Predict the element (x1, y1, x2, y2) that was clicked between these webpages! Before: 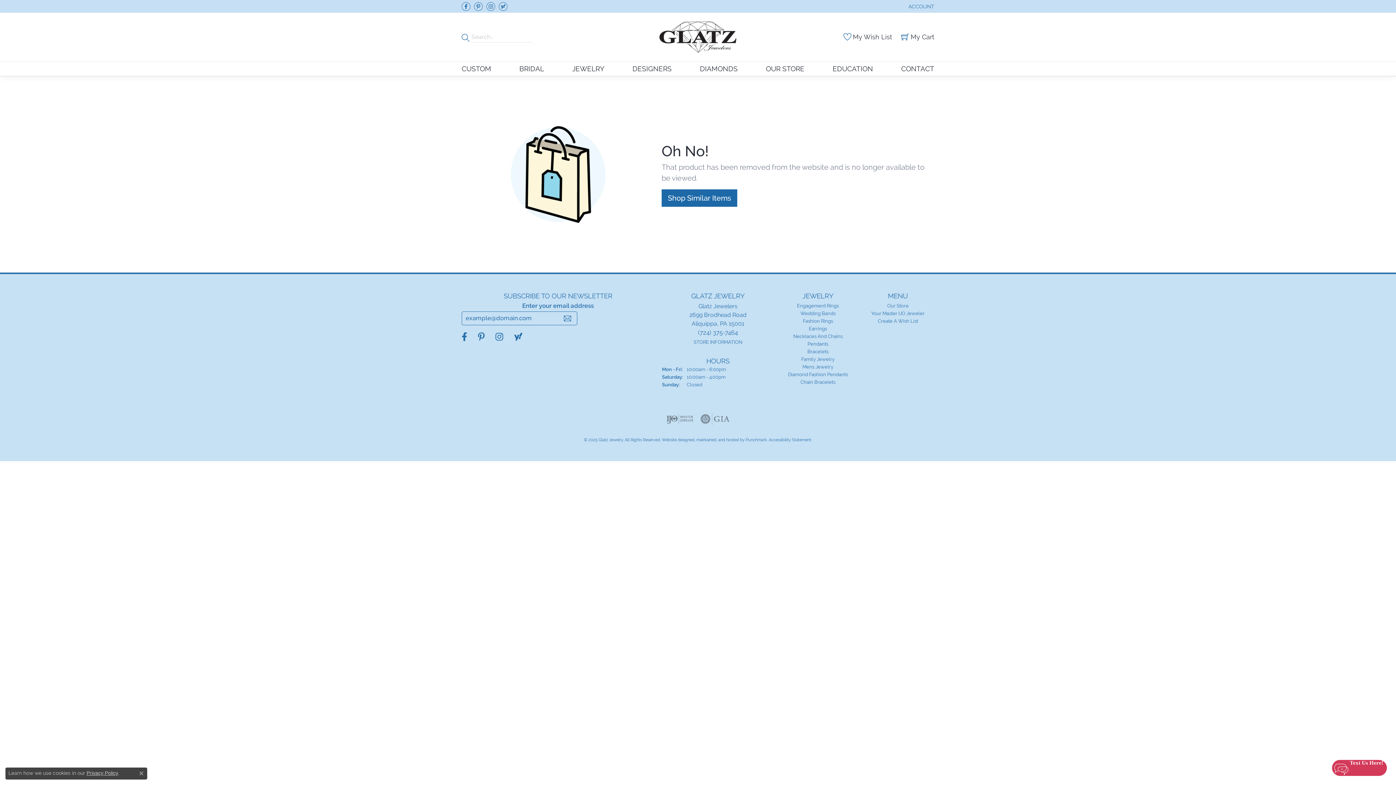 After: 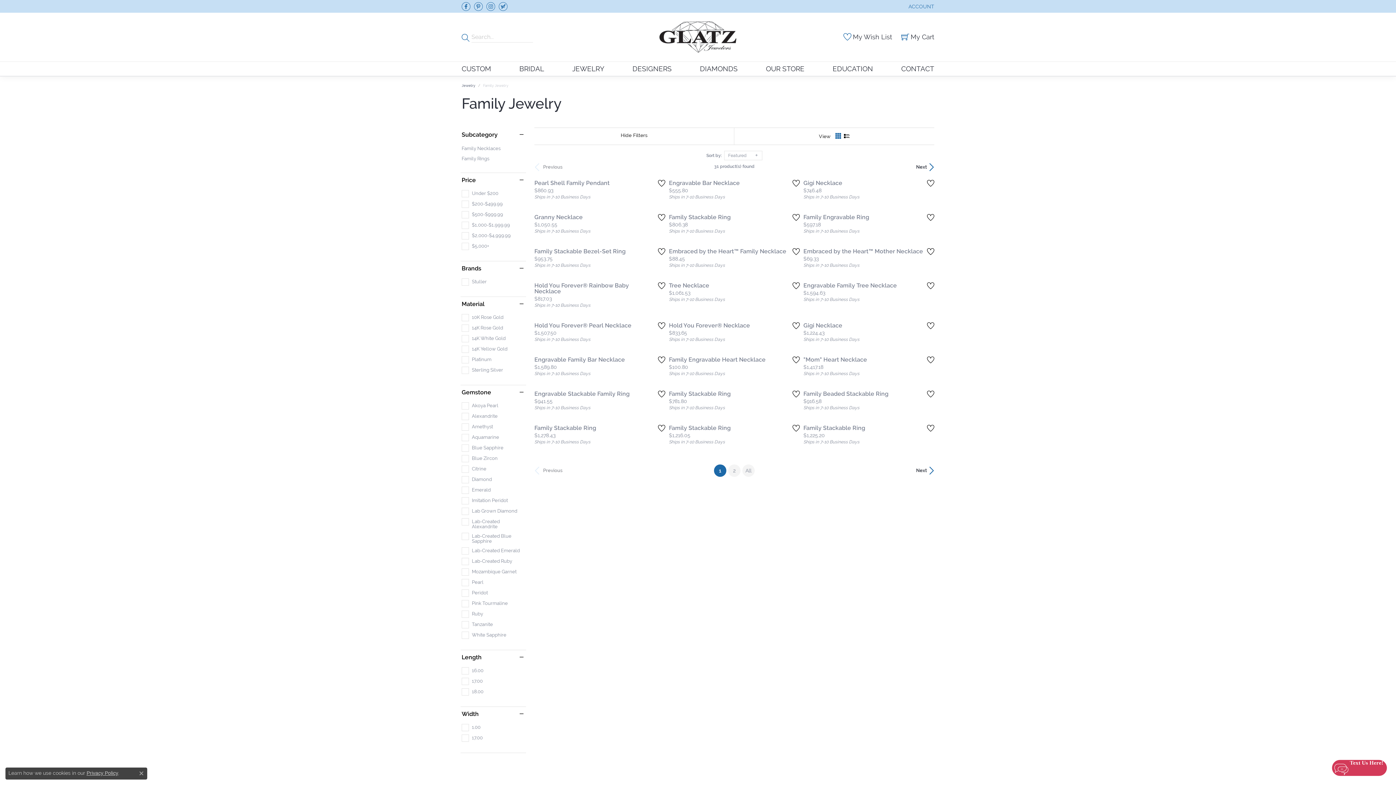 Action: label: Family Jewelry bbox: (801, 356, 834, 362)